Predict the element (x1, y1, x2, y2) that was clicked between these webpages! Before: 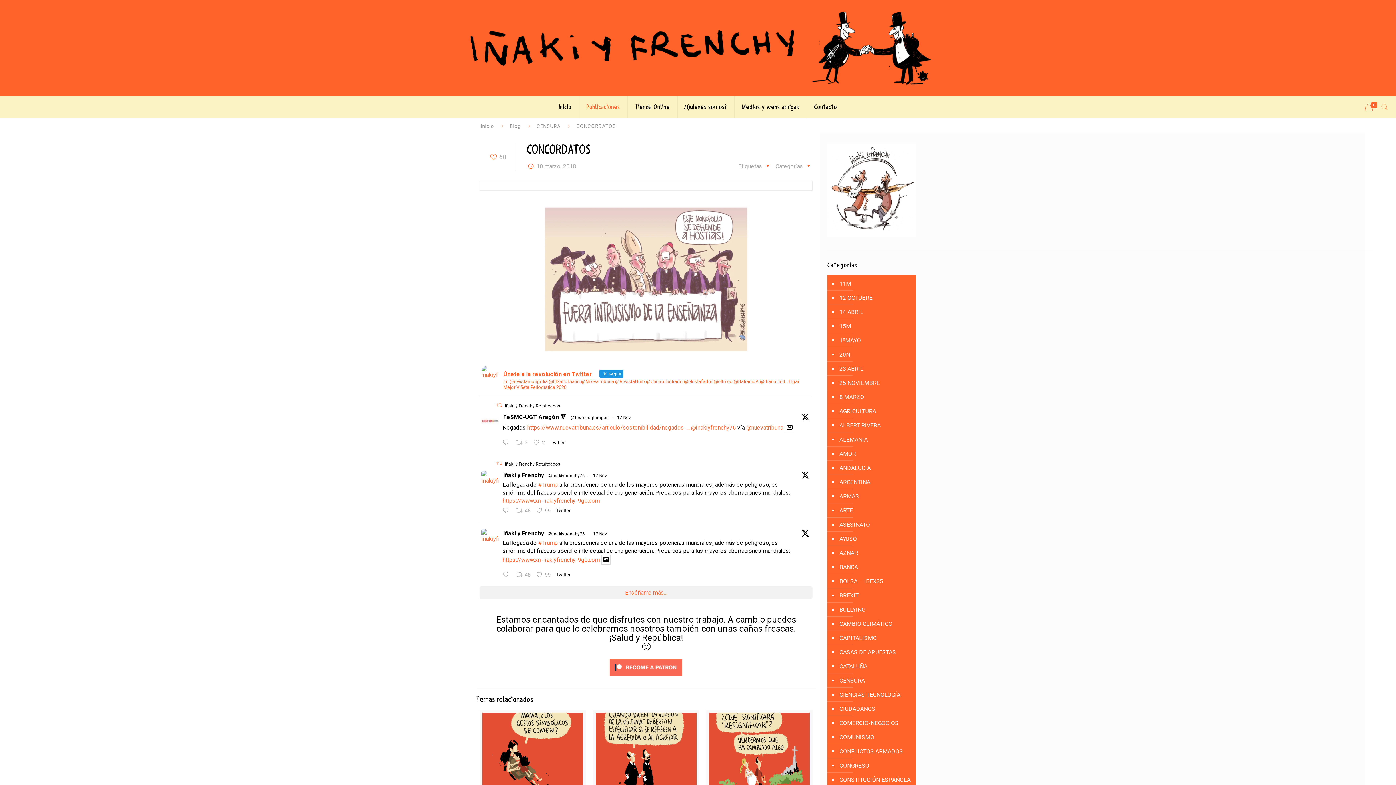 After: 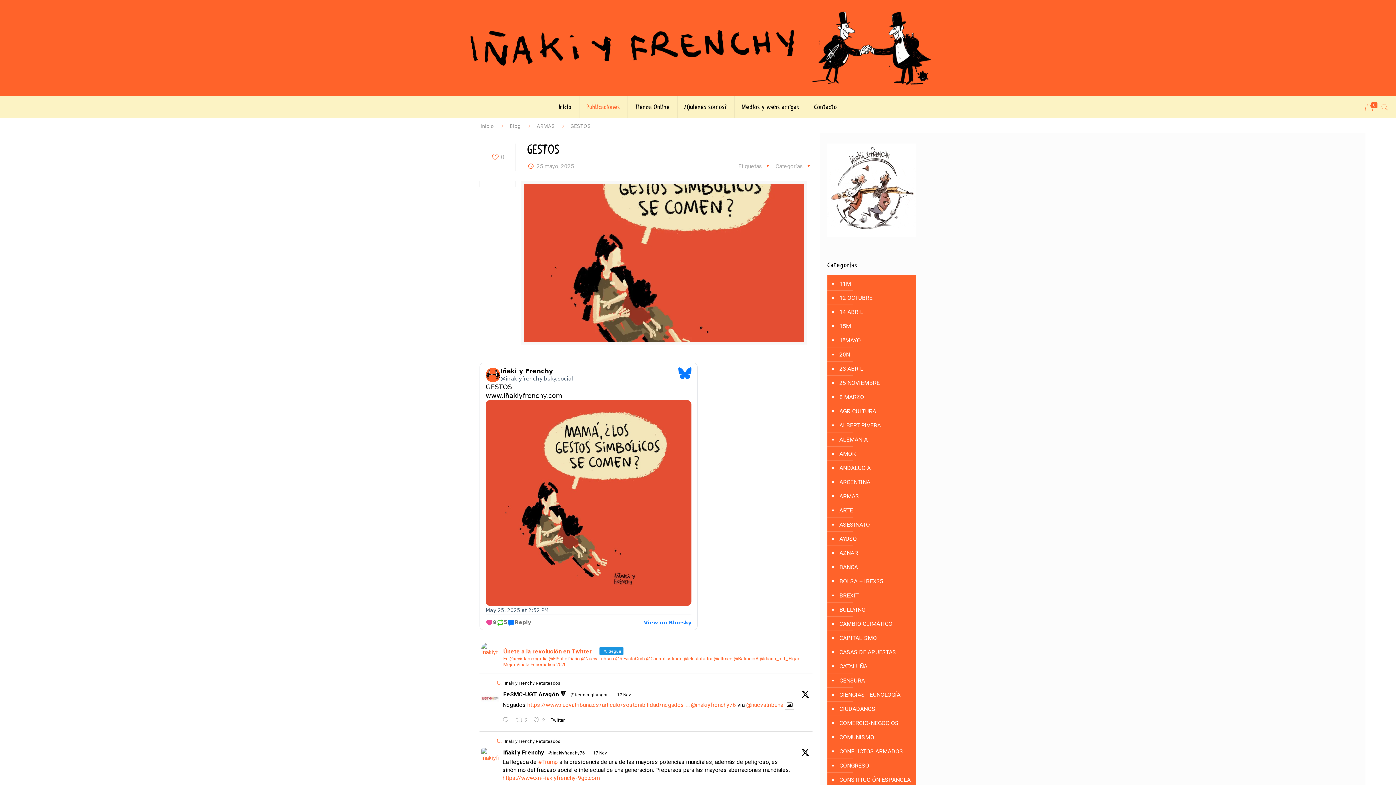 Action: bbox: (482, 712, 583, 788)